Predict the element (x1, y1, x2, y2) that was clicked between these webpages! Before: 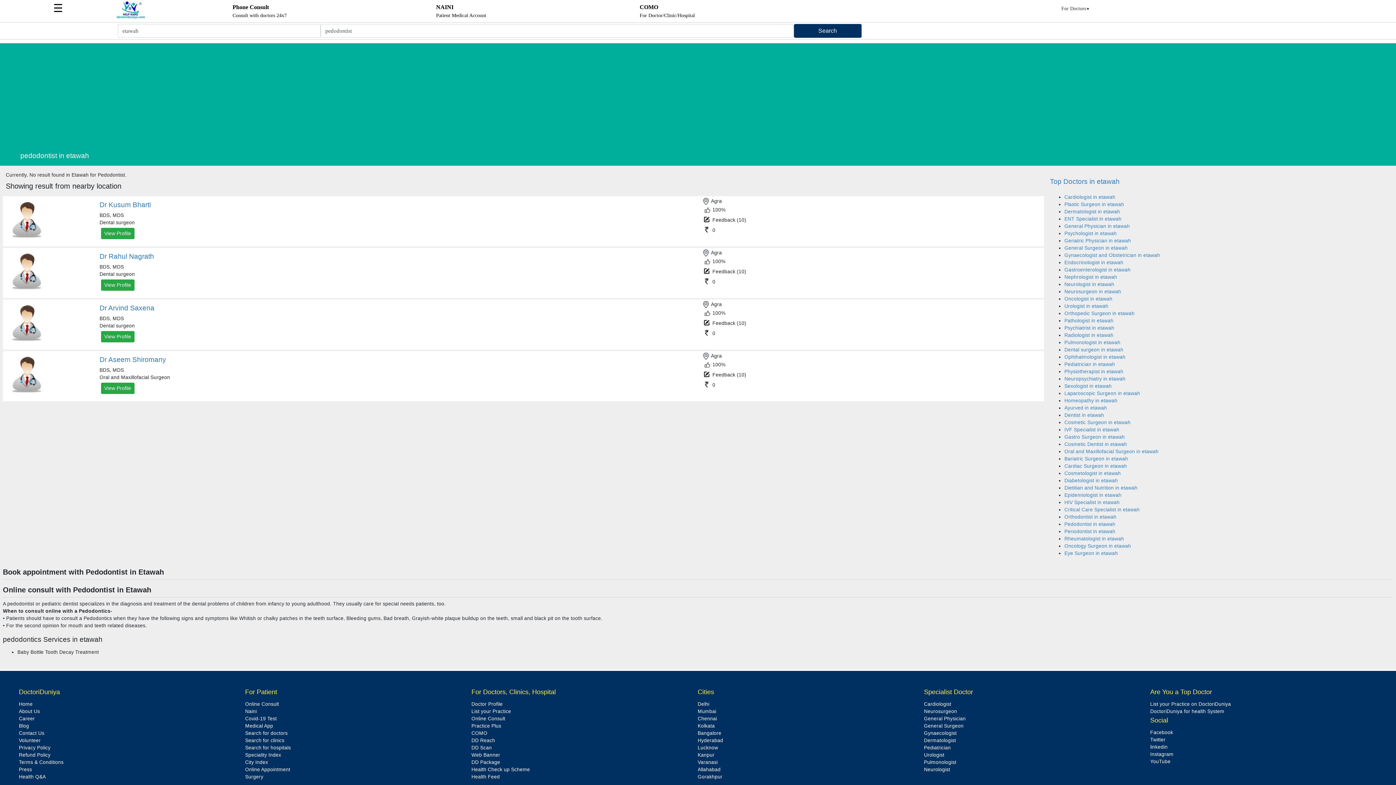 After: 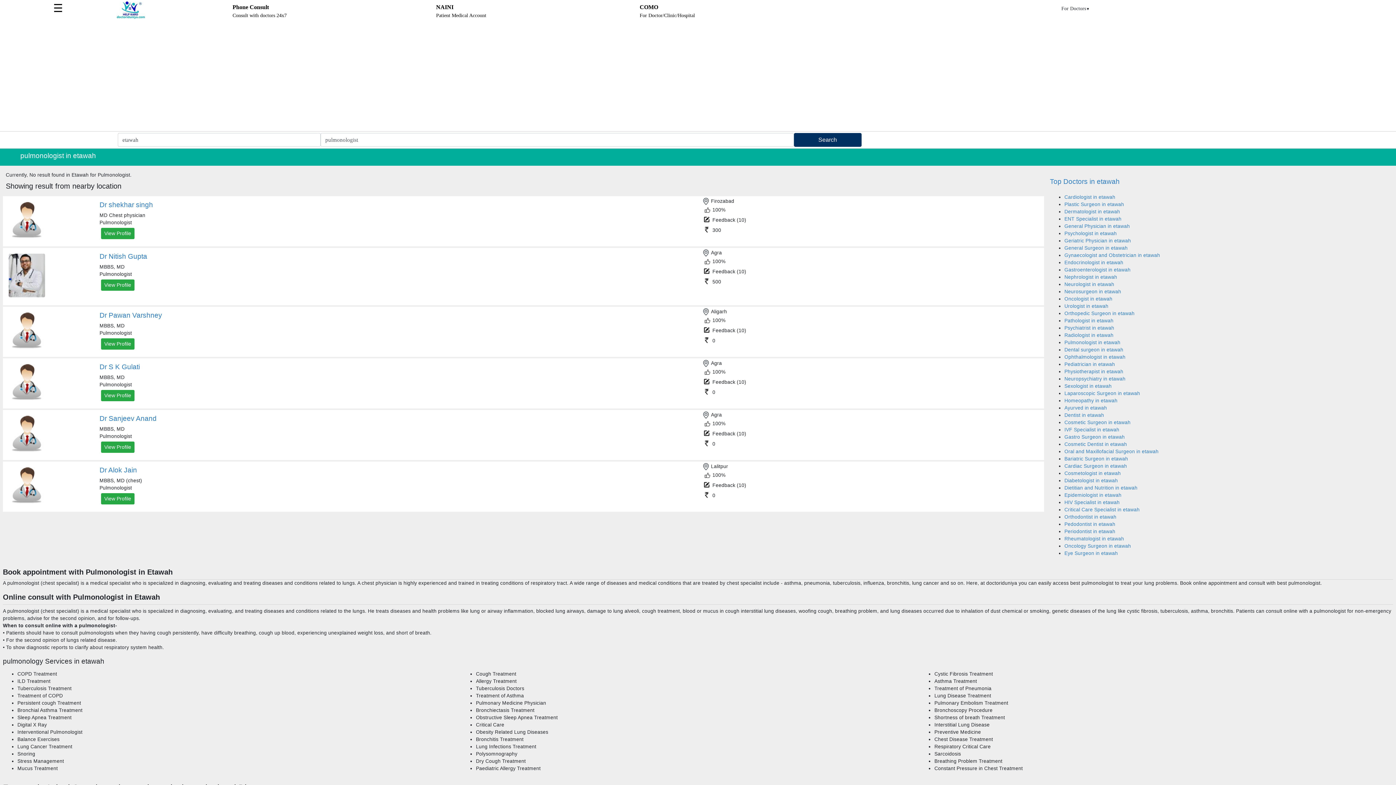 Action: label: Pulmonologist in etawah bbox: (1064, 339, 1120, 345)